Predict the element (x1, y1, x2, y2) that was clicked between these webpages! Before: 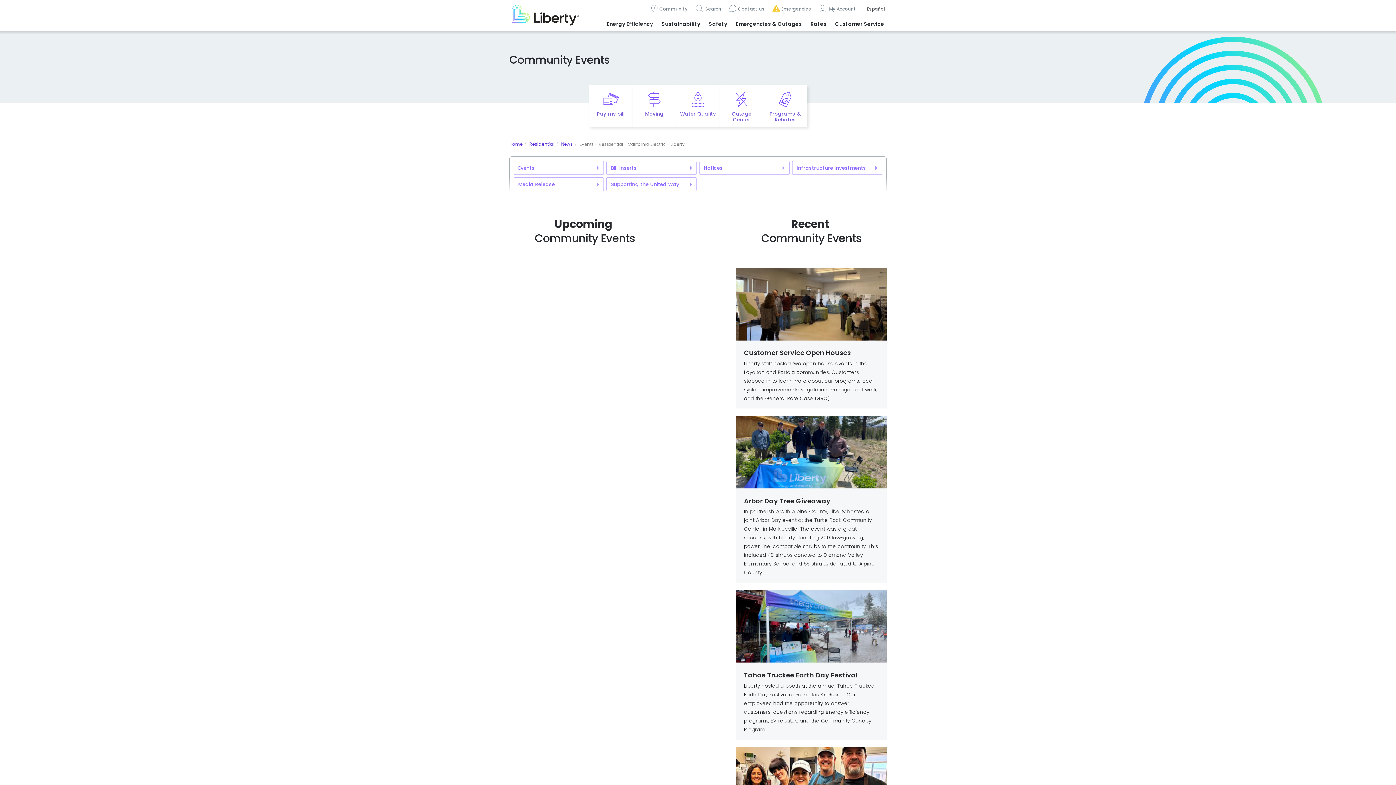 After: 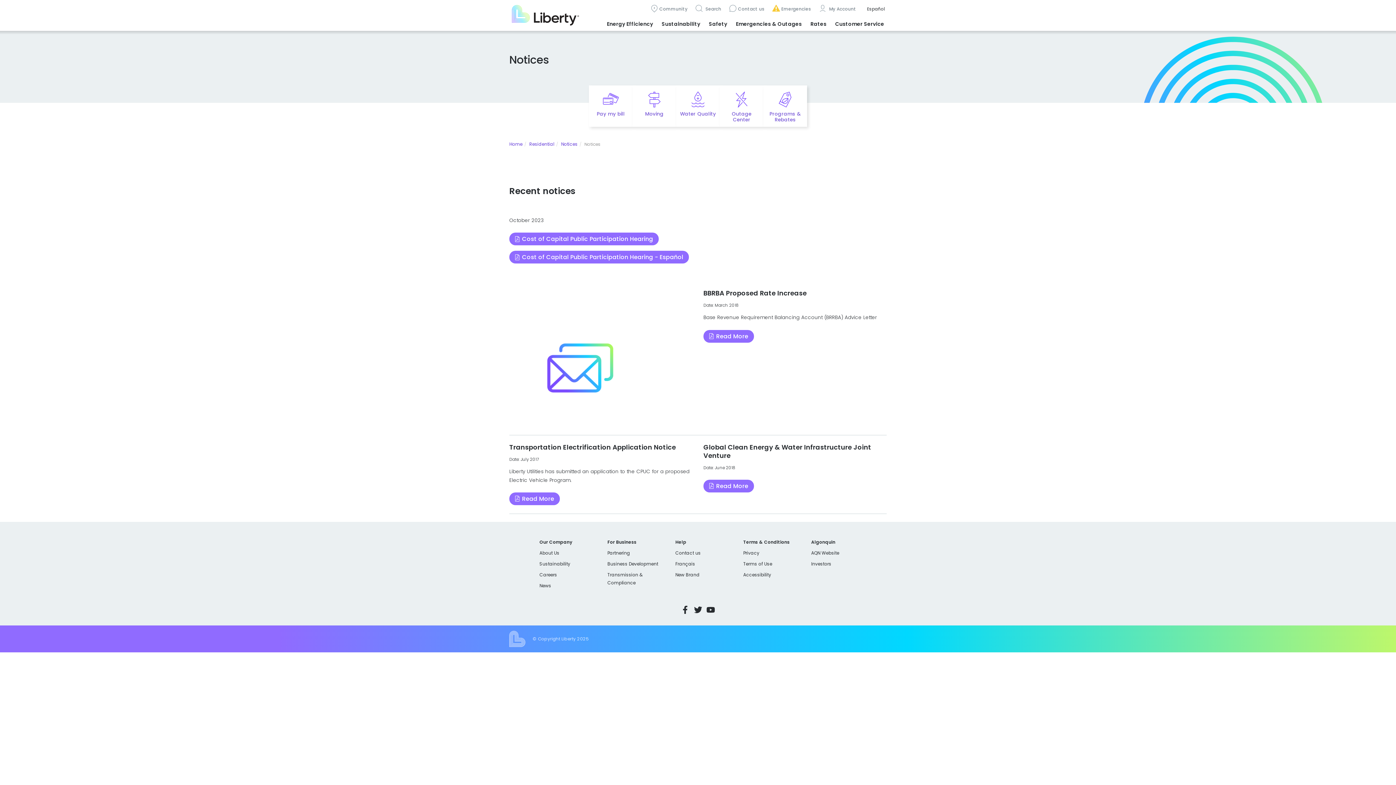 Action: label: Notices bbox: (699, 161, 789, 174)